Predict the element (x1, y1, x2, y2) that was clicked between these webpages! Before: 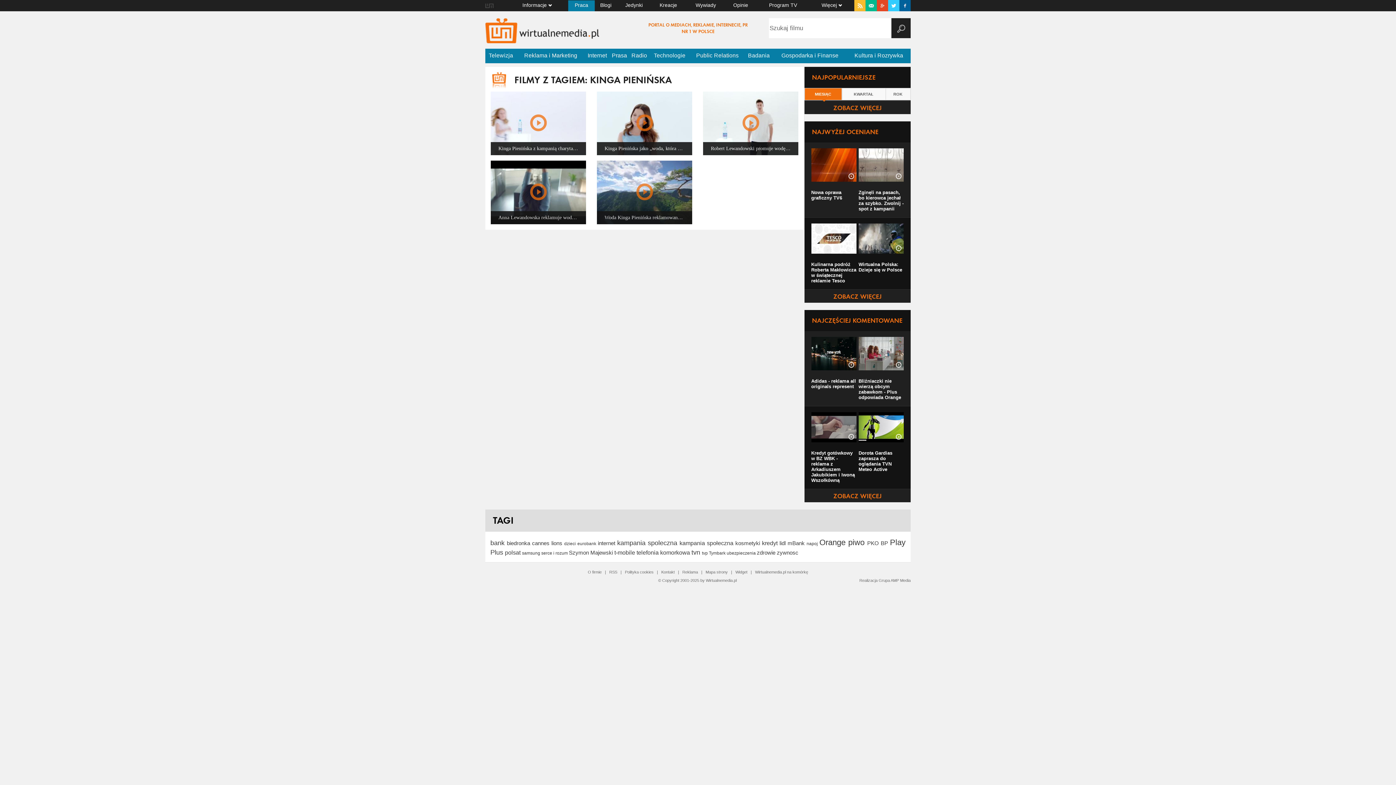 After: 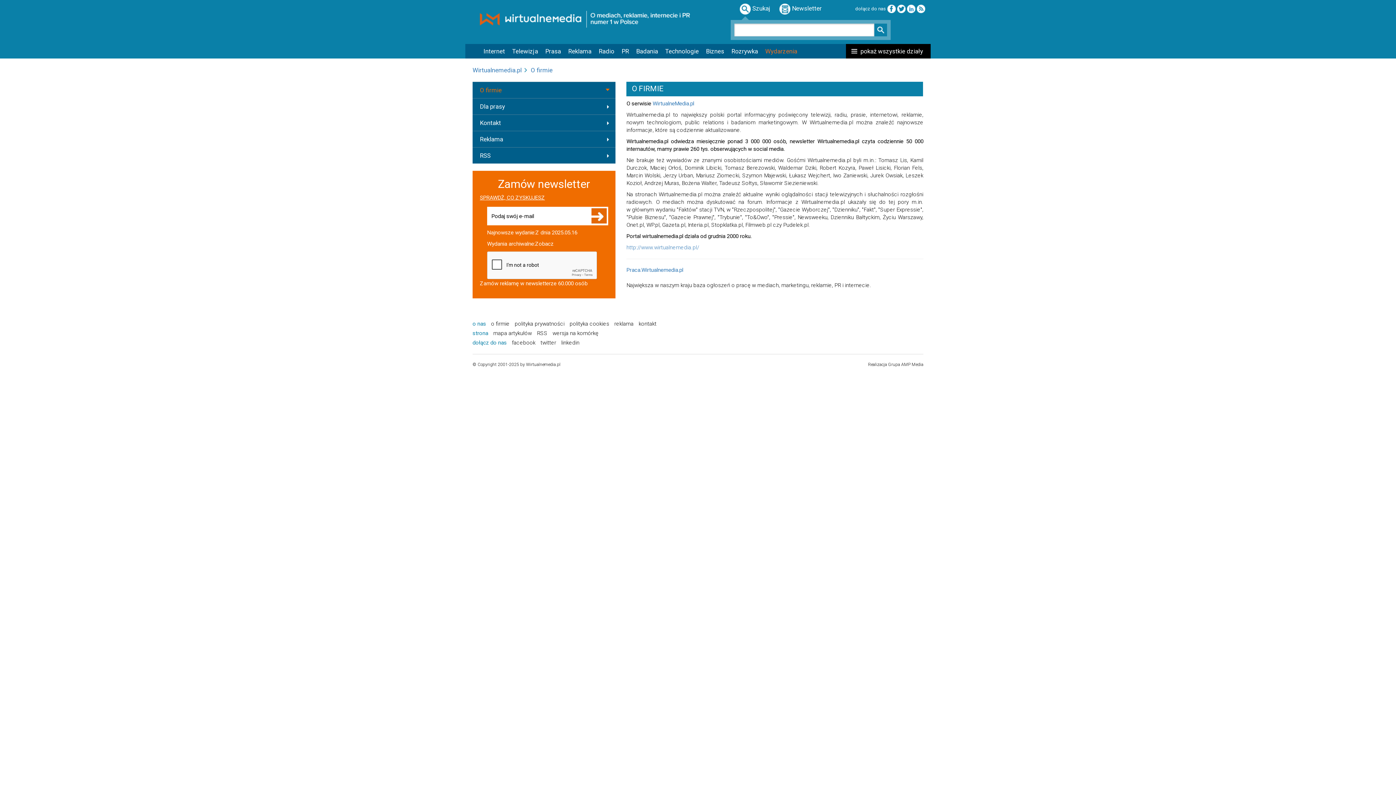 Action: bbox: (585, 570, 604, 574) label: O firmie